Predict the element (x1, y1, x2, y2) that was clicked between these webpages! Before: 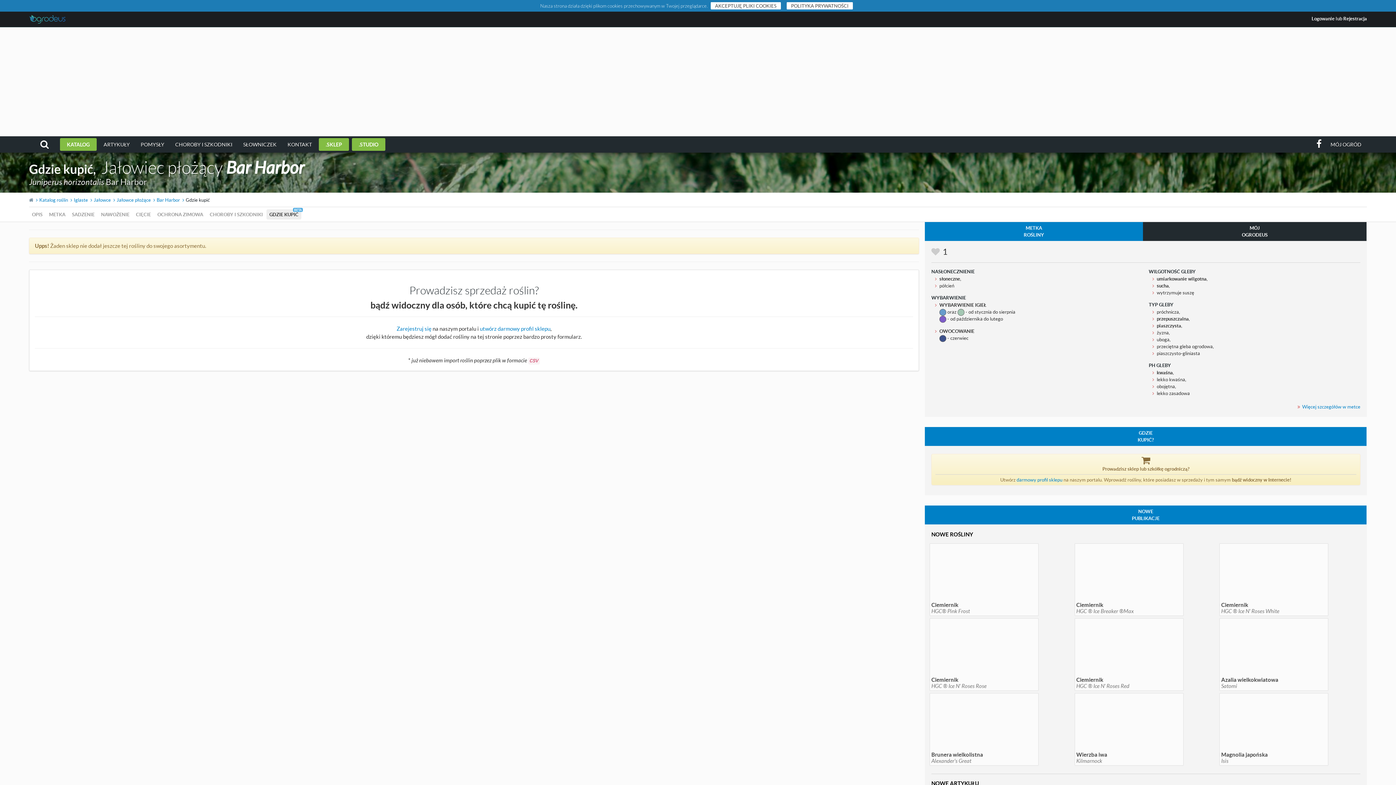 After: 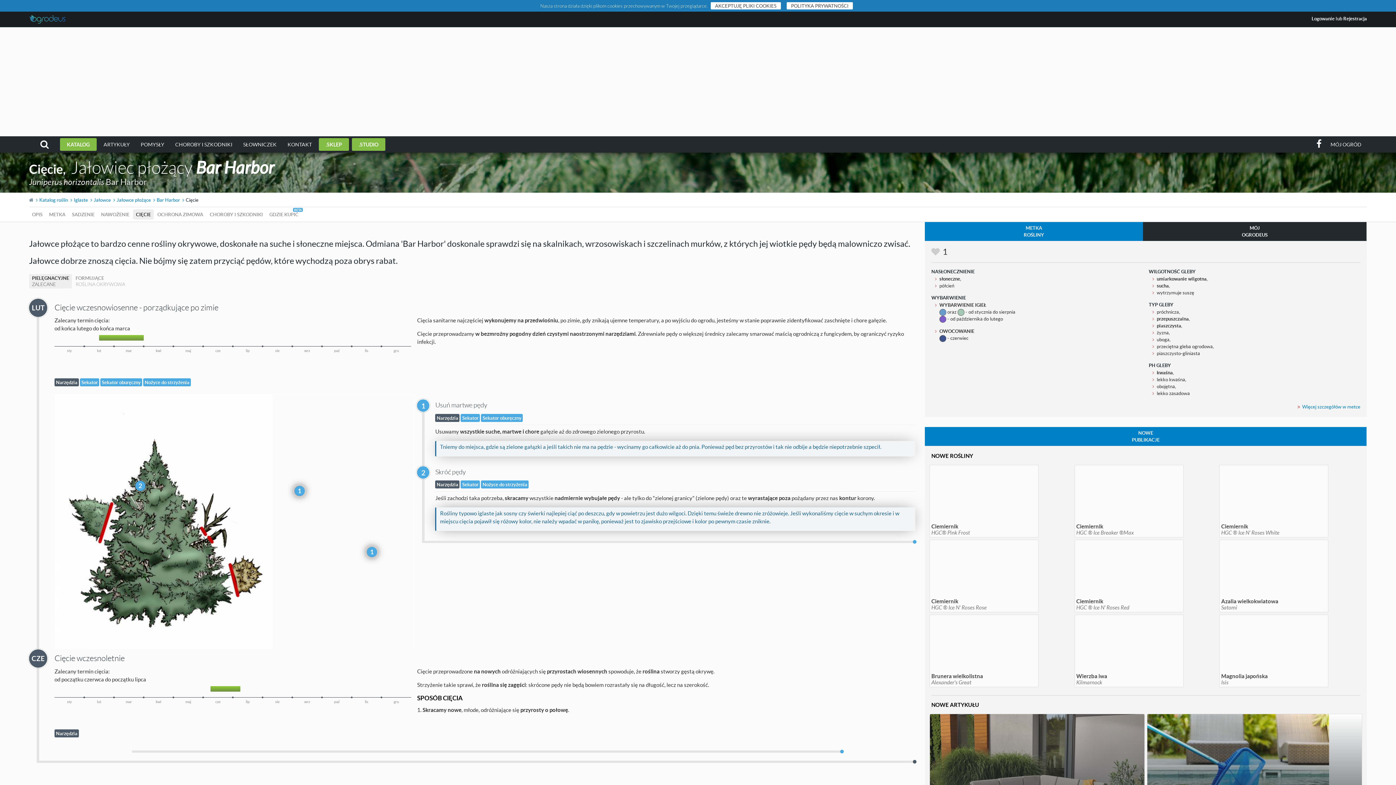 Action: label: CIĘCIE bbox: (133, 209, 153, 219)